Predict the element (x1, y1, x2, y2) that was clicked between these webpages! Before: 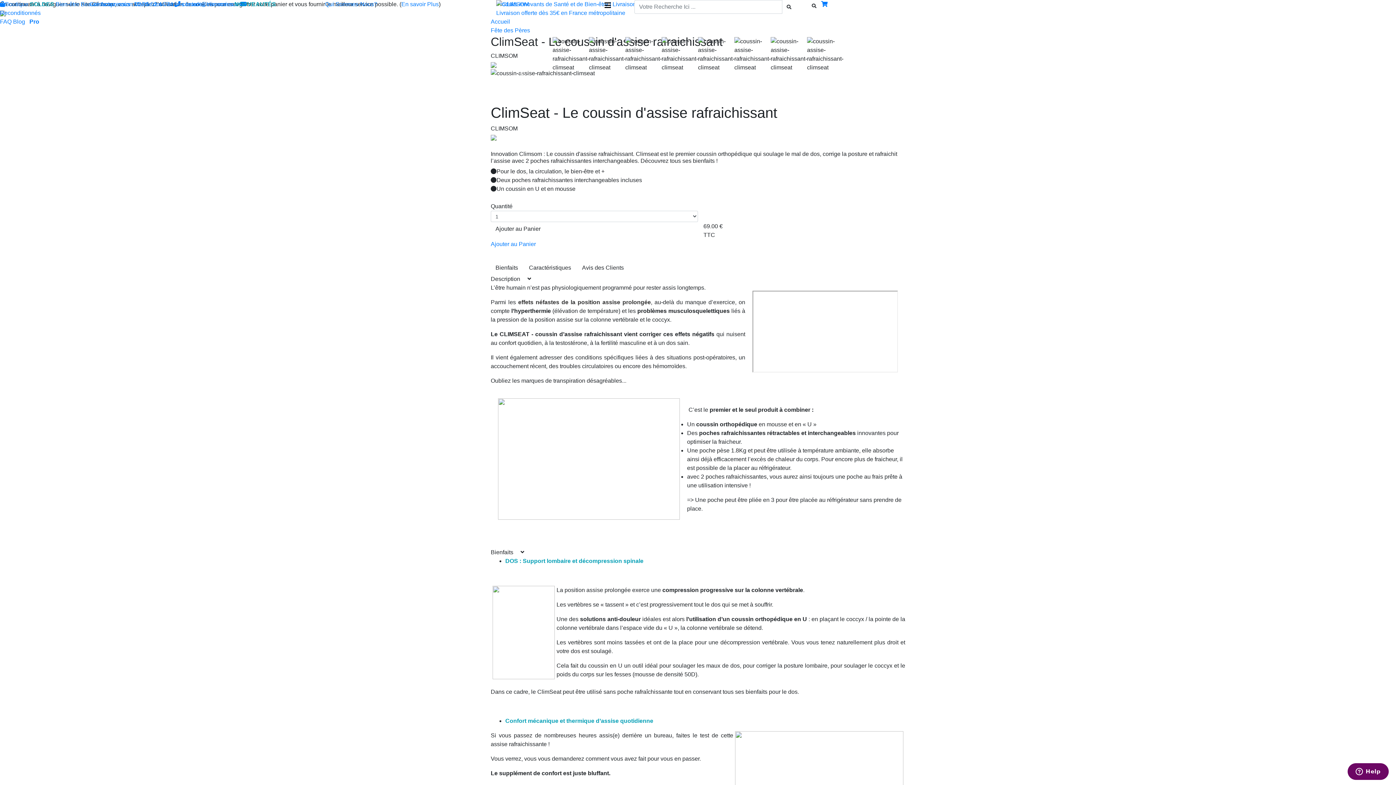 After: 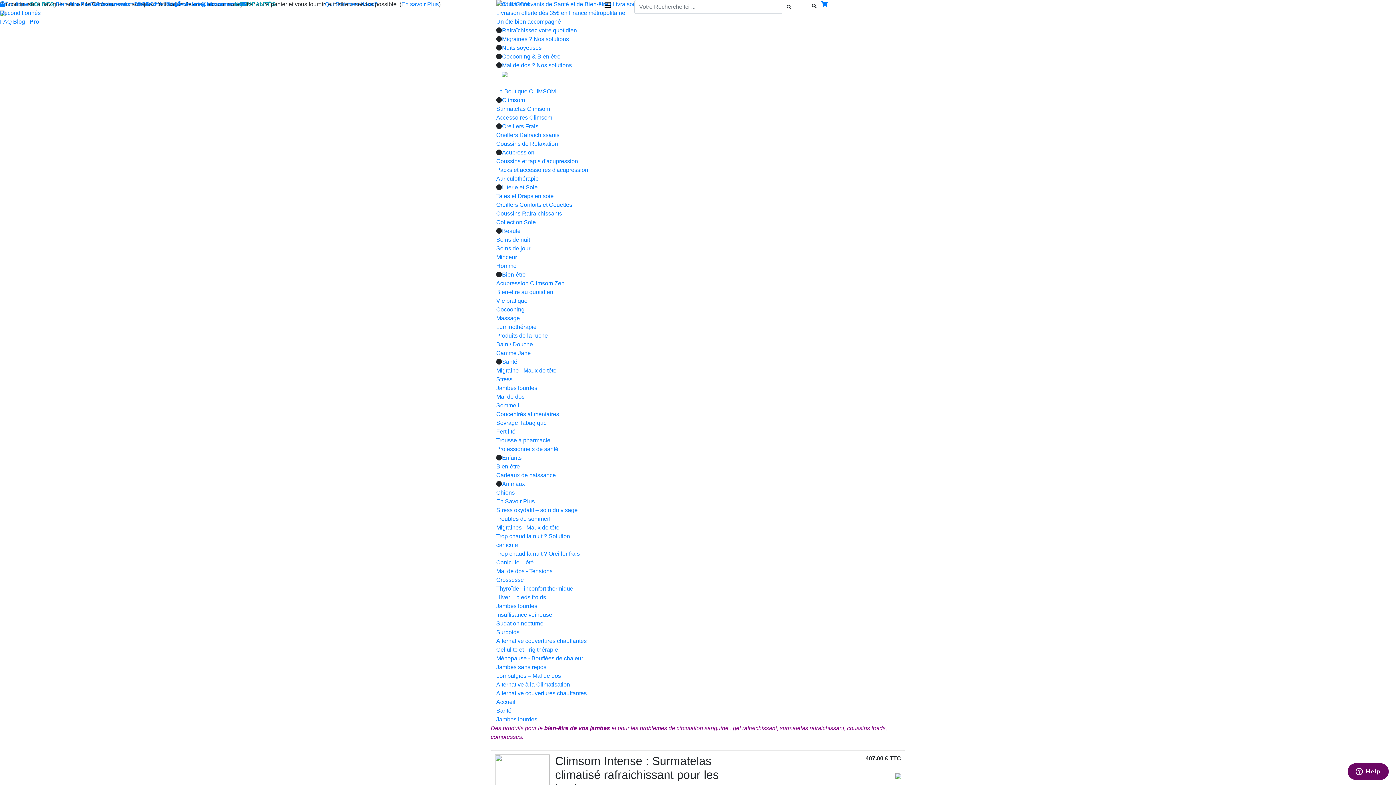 Action: label: Jambes lourdes bbox: (164, 1, 205, 7)